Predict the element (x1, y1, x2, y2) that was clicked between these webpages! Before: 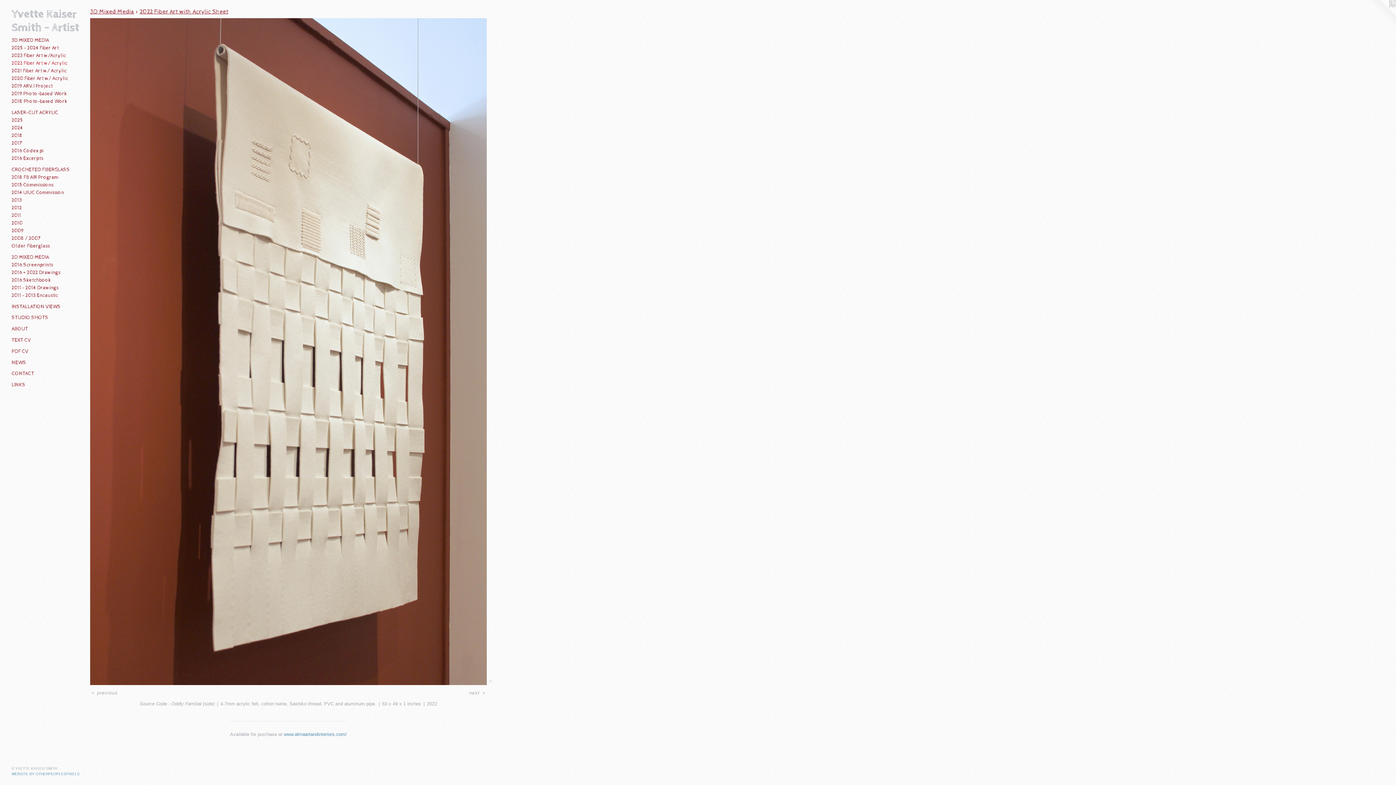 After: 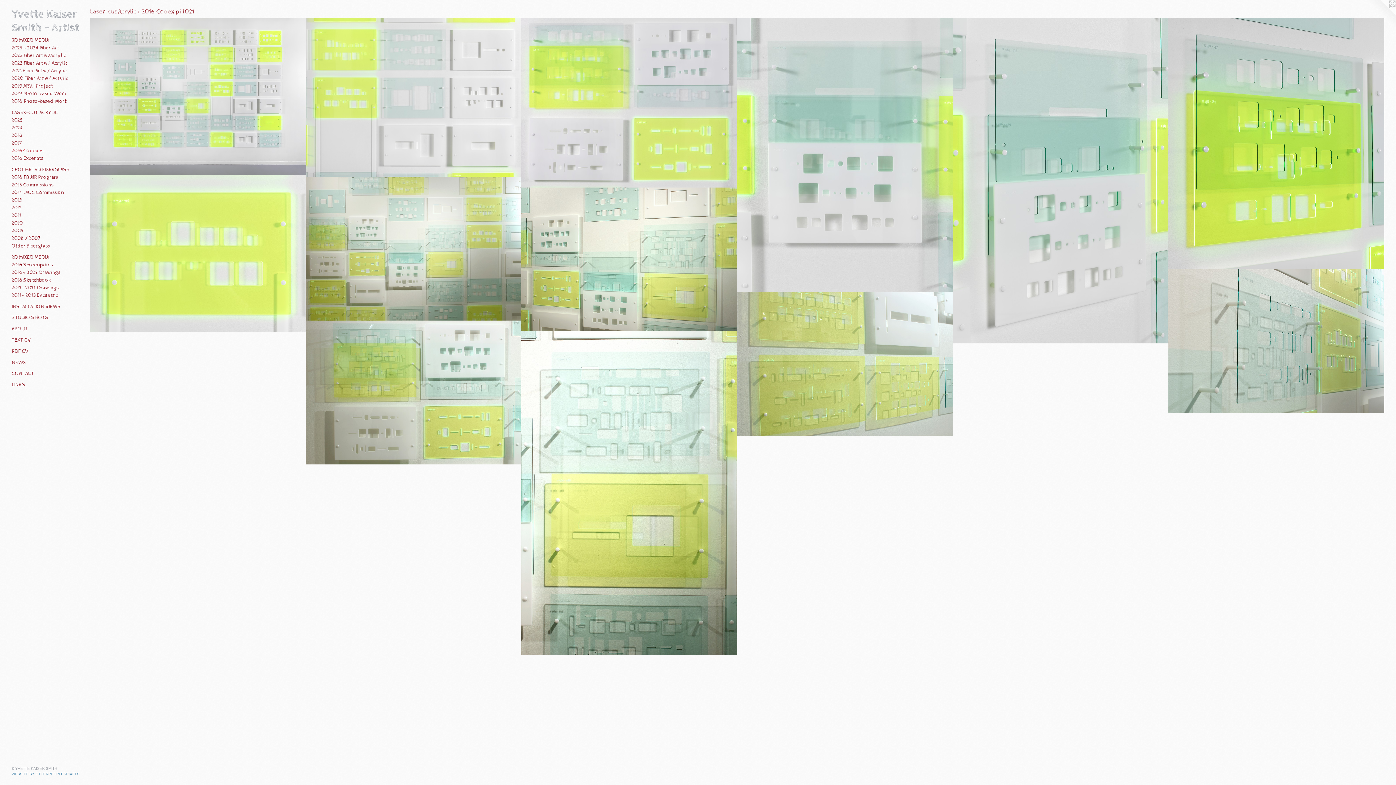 Action: label: 2016 Codex pi bbox: (11, 147, 84, 154)